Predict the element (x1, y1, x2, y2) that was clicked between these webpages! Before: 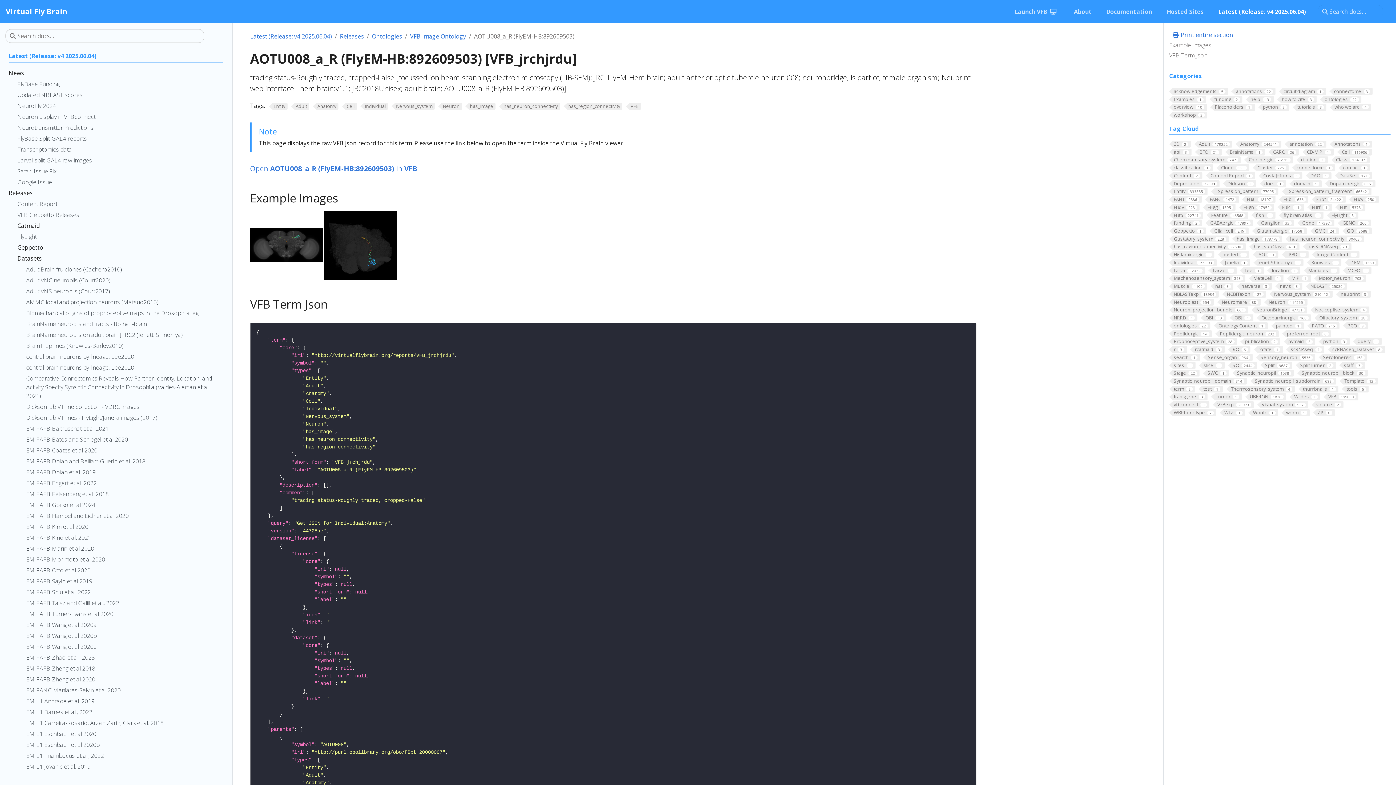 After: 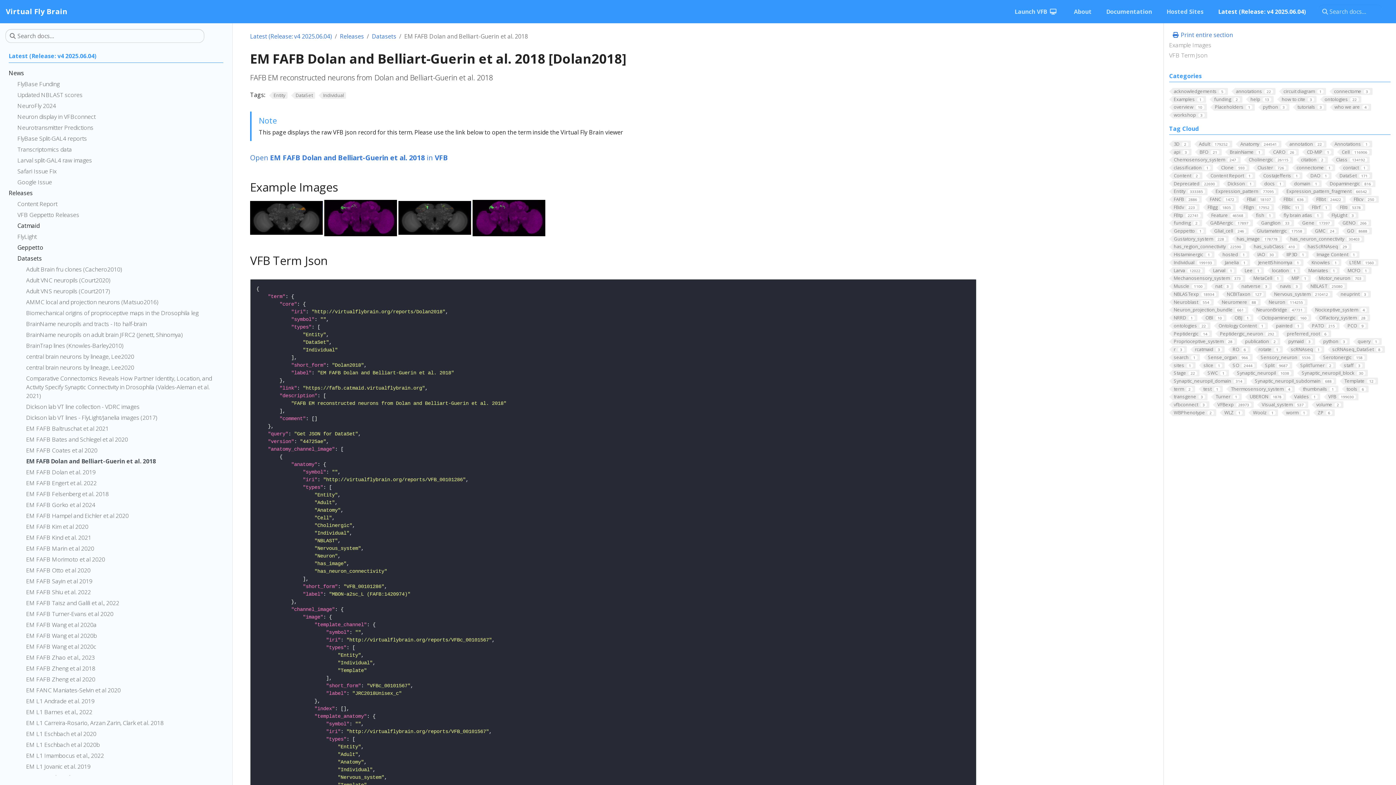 Action: label: EM FAFB Dolan and Belliart-Guerin et al. 2018 bbox: (26, 457, 223, 468)